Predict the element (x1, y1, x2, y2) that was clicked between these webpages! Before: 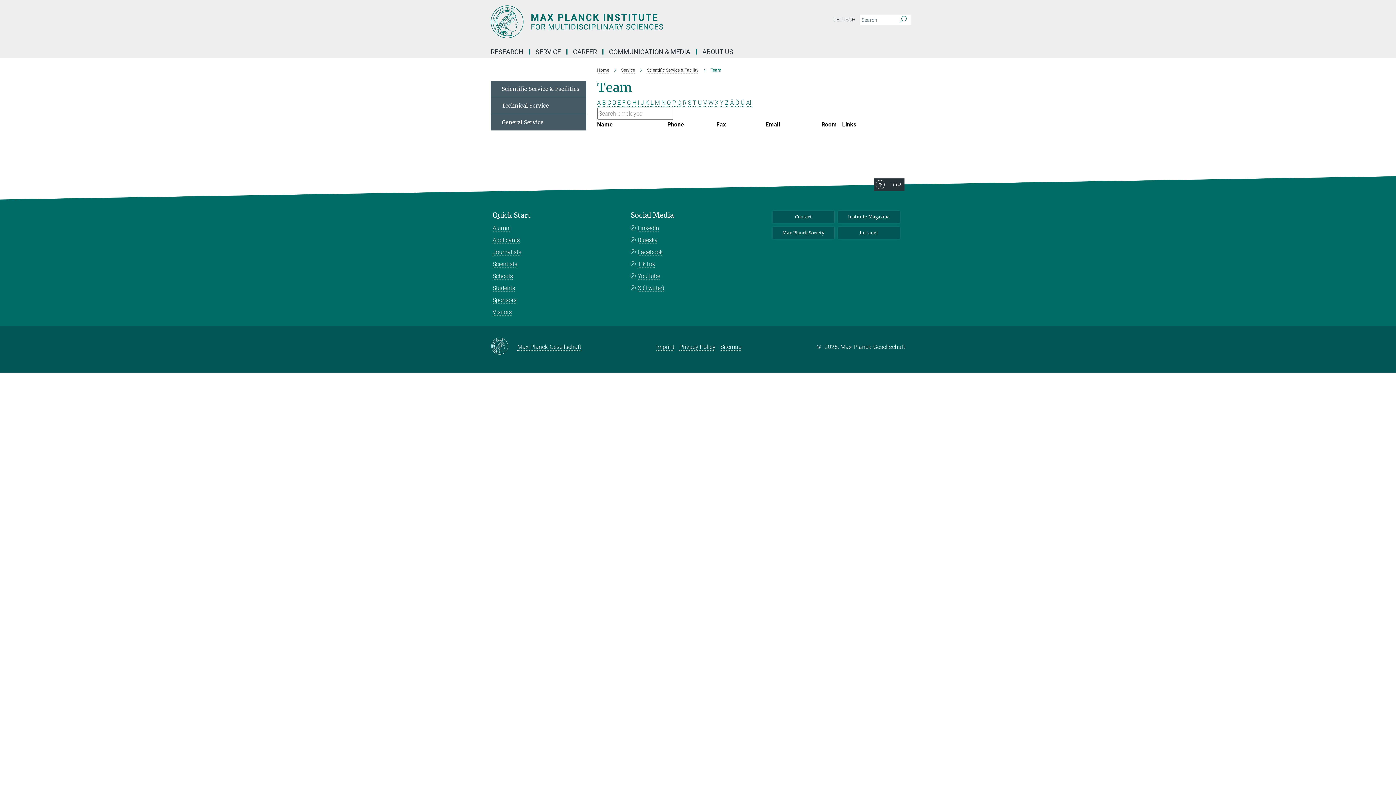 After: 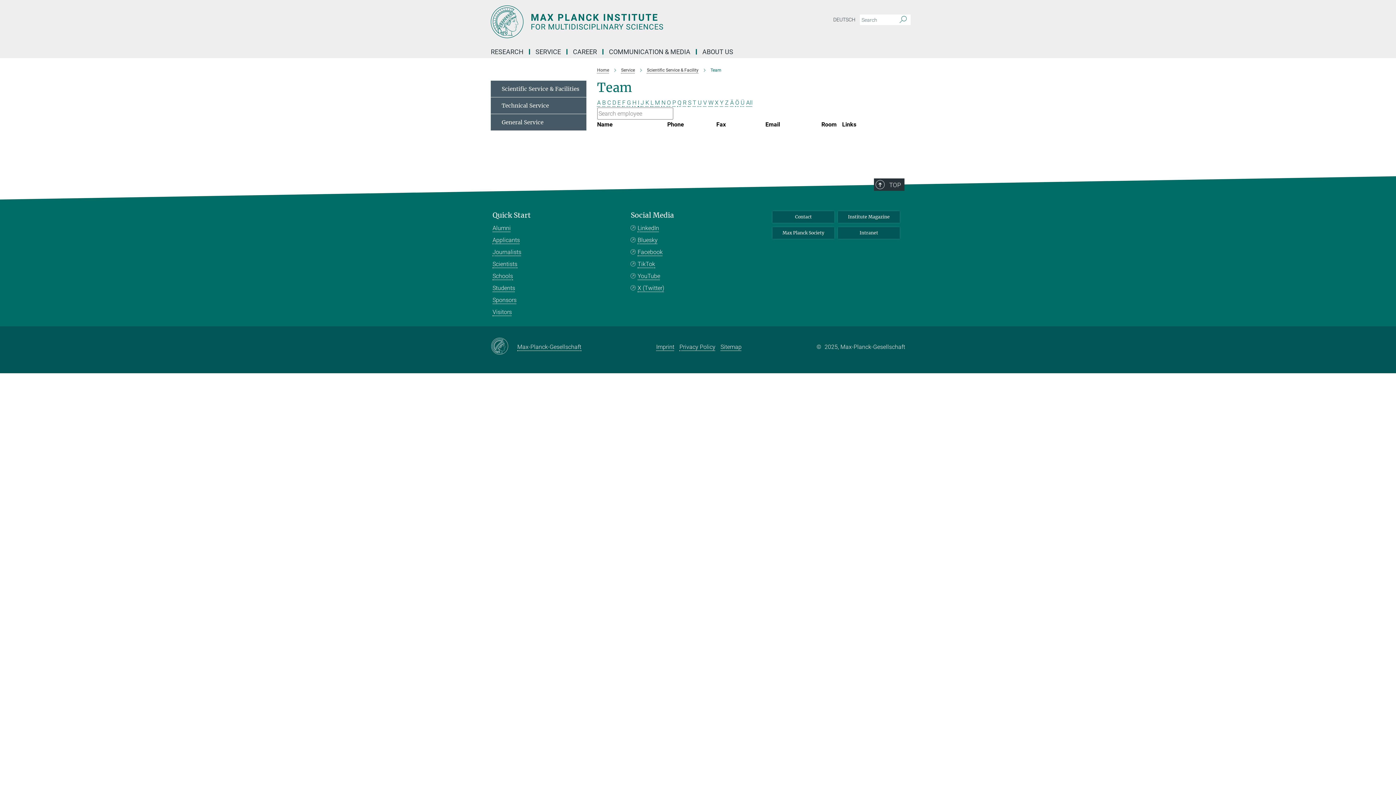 Action: label: Z bbox: (725, 99, 728, 106)